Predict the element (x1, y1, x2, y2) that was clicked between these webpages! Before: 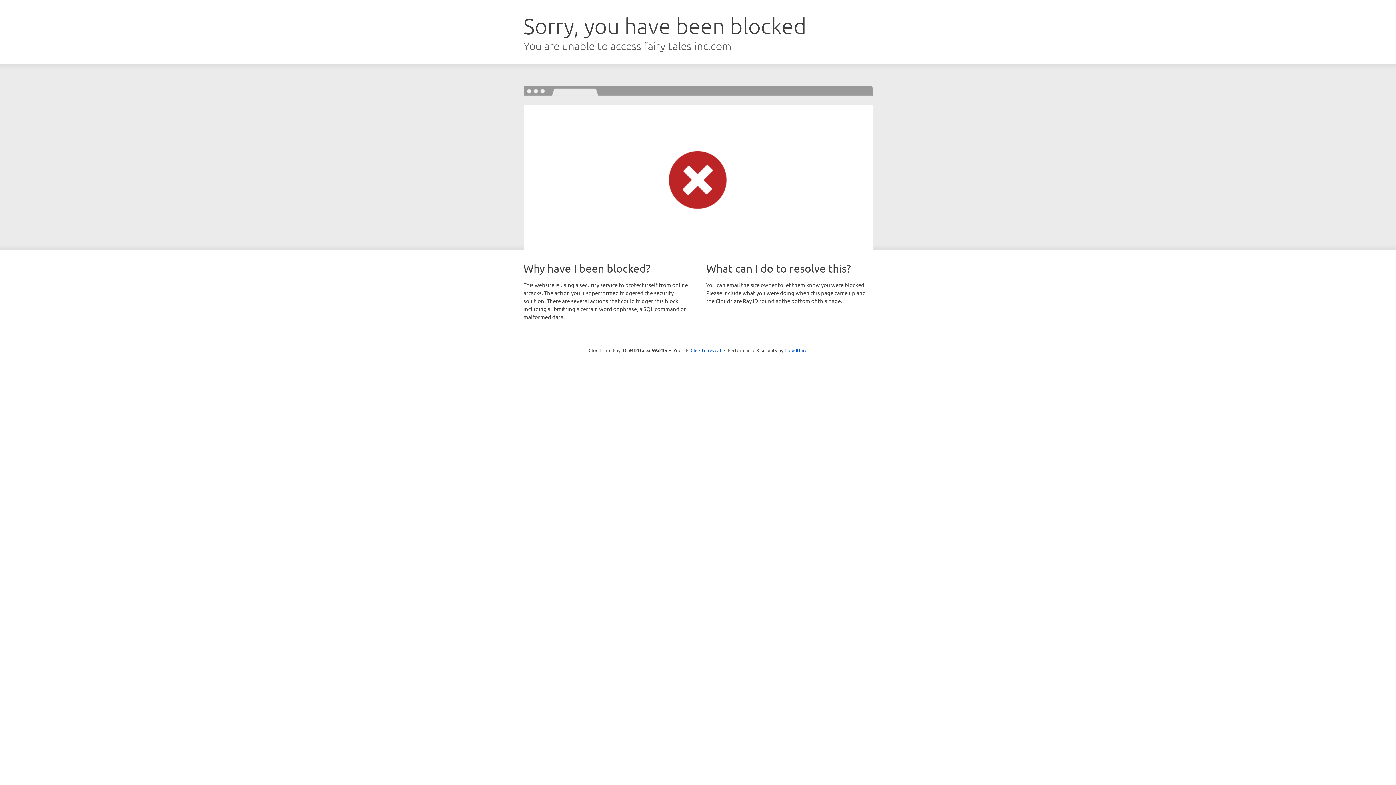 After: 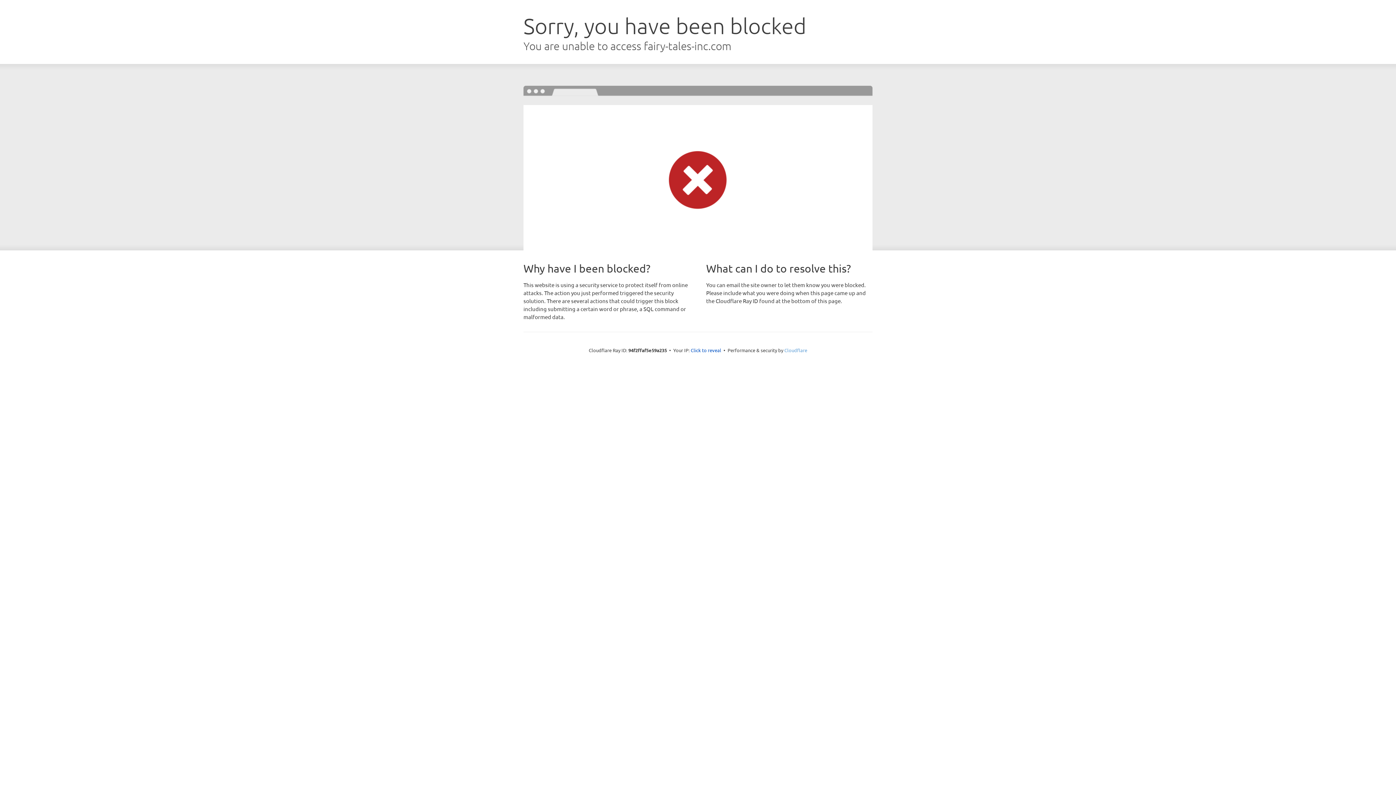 Action: bbox: (784, 347, 807, 353) label: Cloudflare